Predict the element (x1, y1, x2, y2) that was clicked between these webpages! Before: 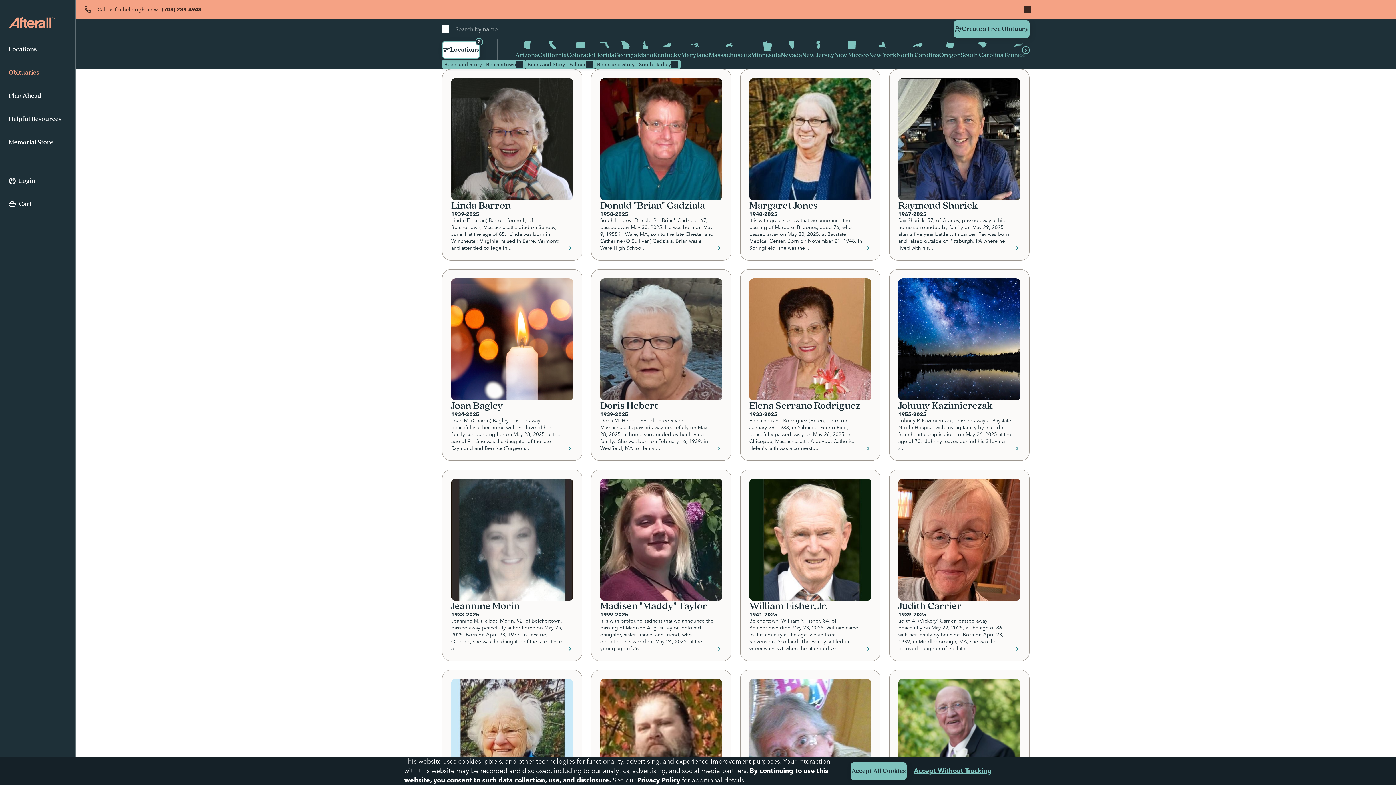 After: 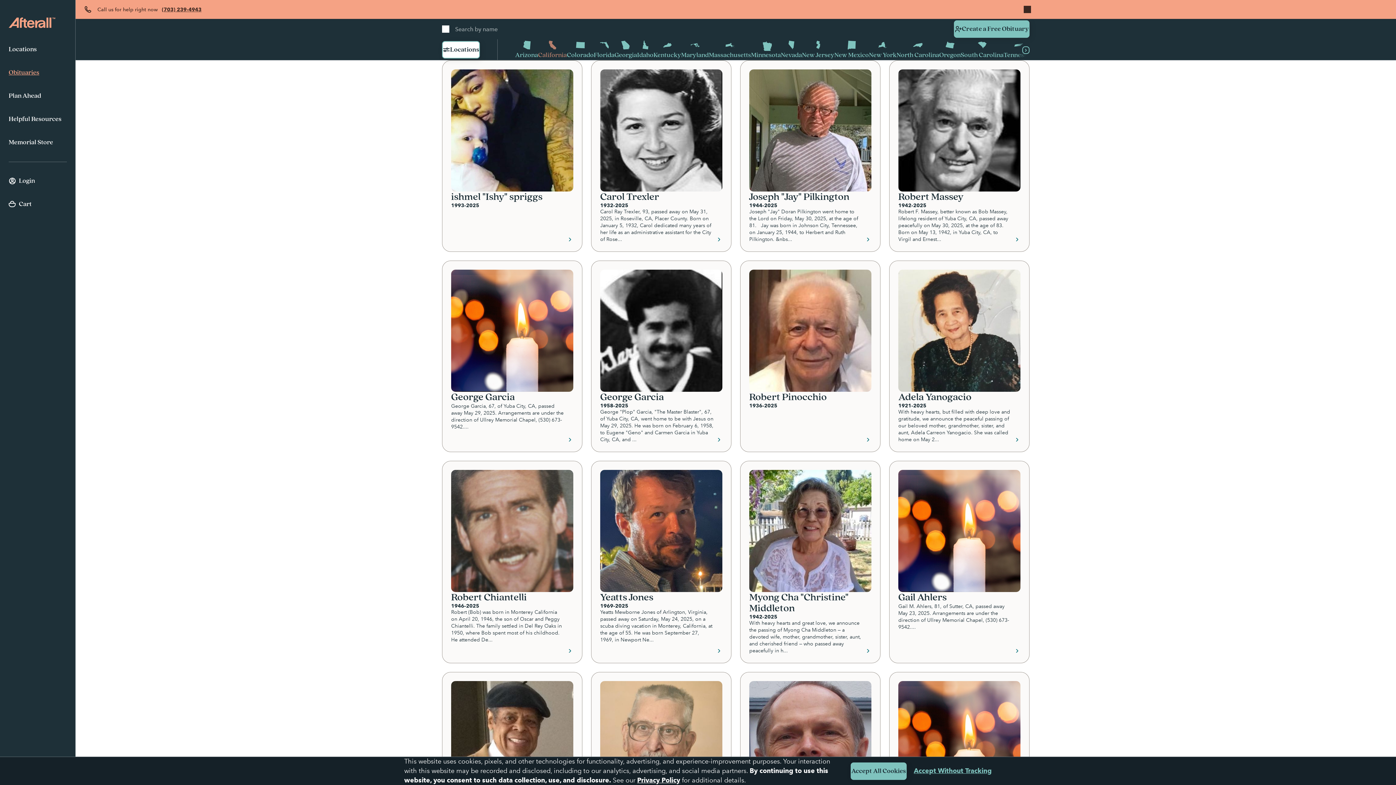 Action: label: California bbox: (538, 39, 566, 60)